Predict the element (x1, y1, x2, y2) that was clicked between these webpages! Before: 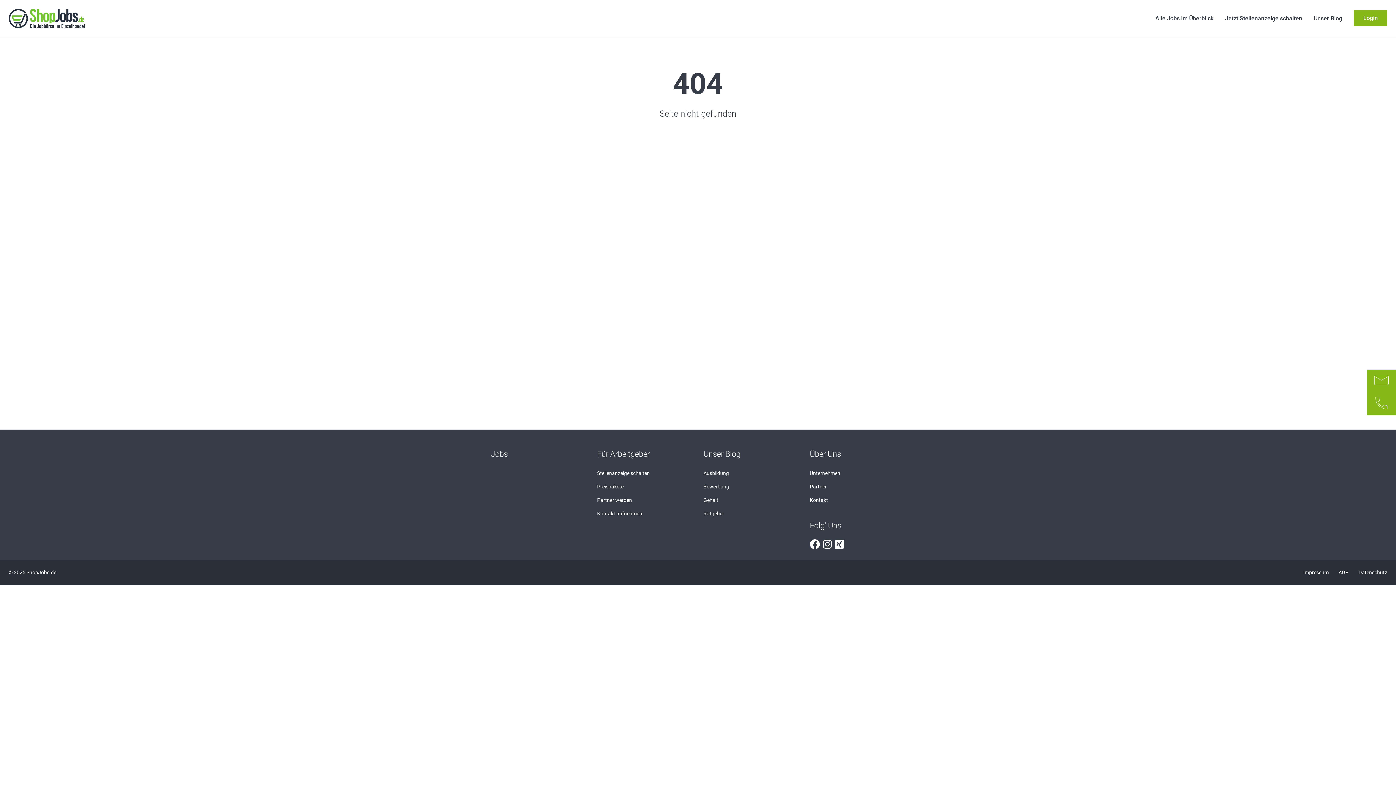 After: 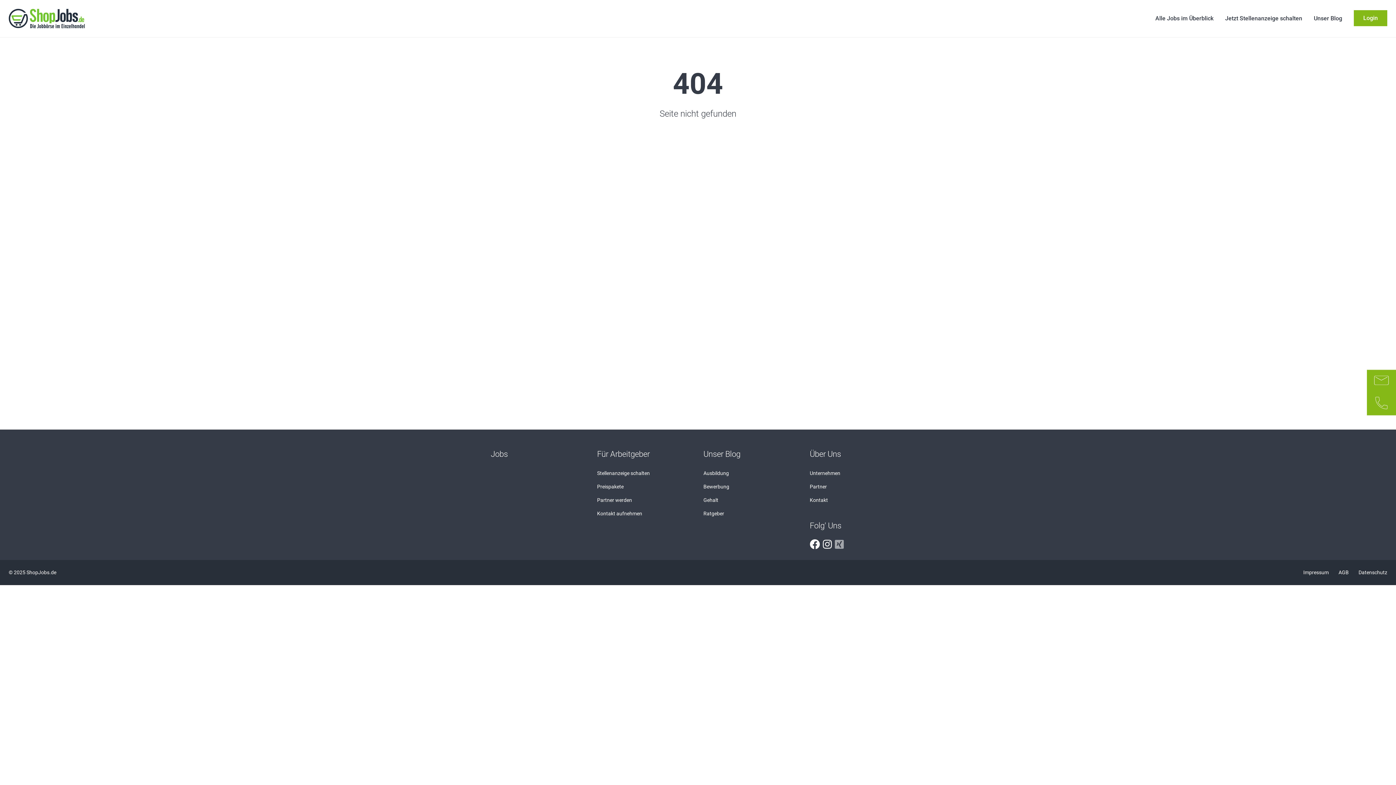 Action: bbox: (835, 536, 844, 551)